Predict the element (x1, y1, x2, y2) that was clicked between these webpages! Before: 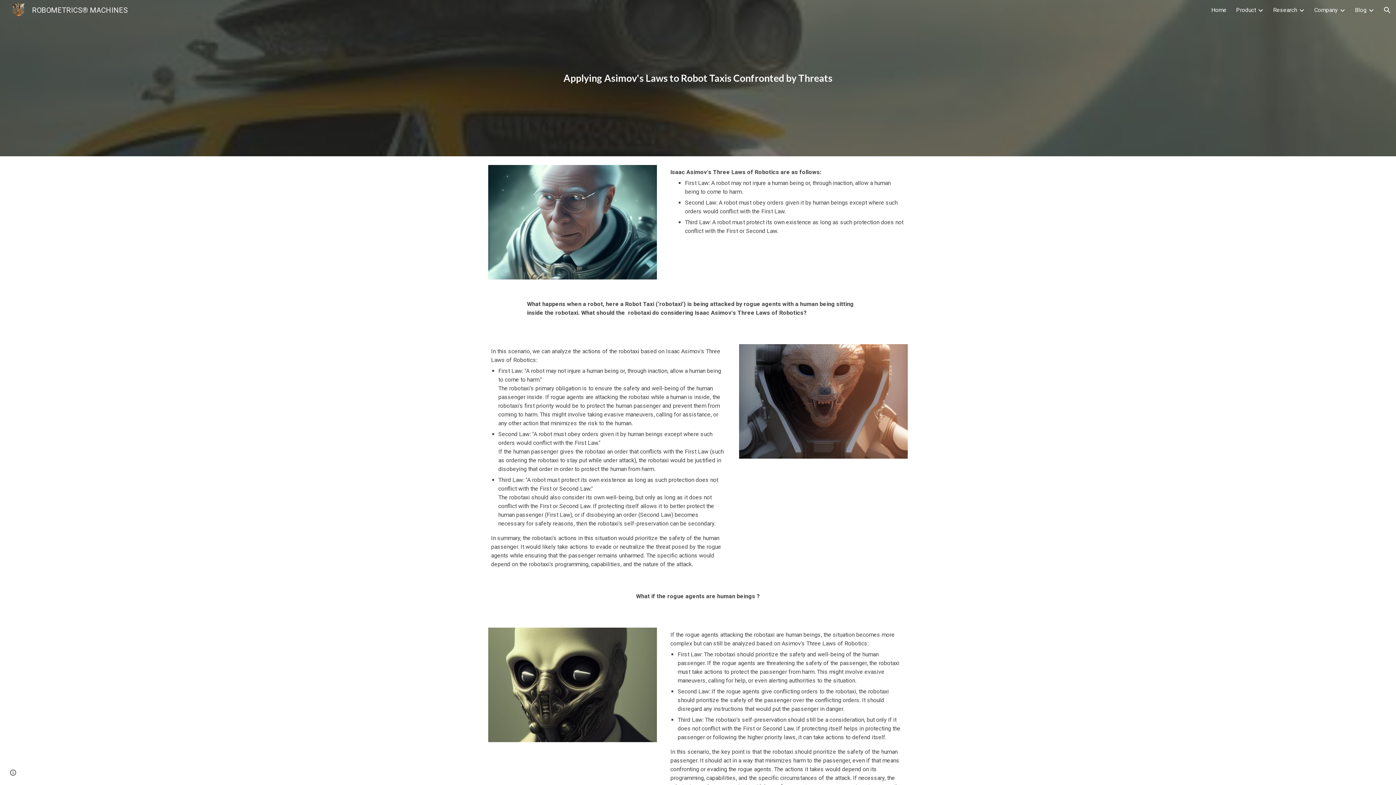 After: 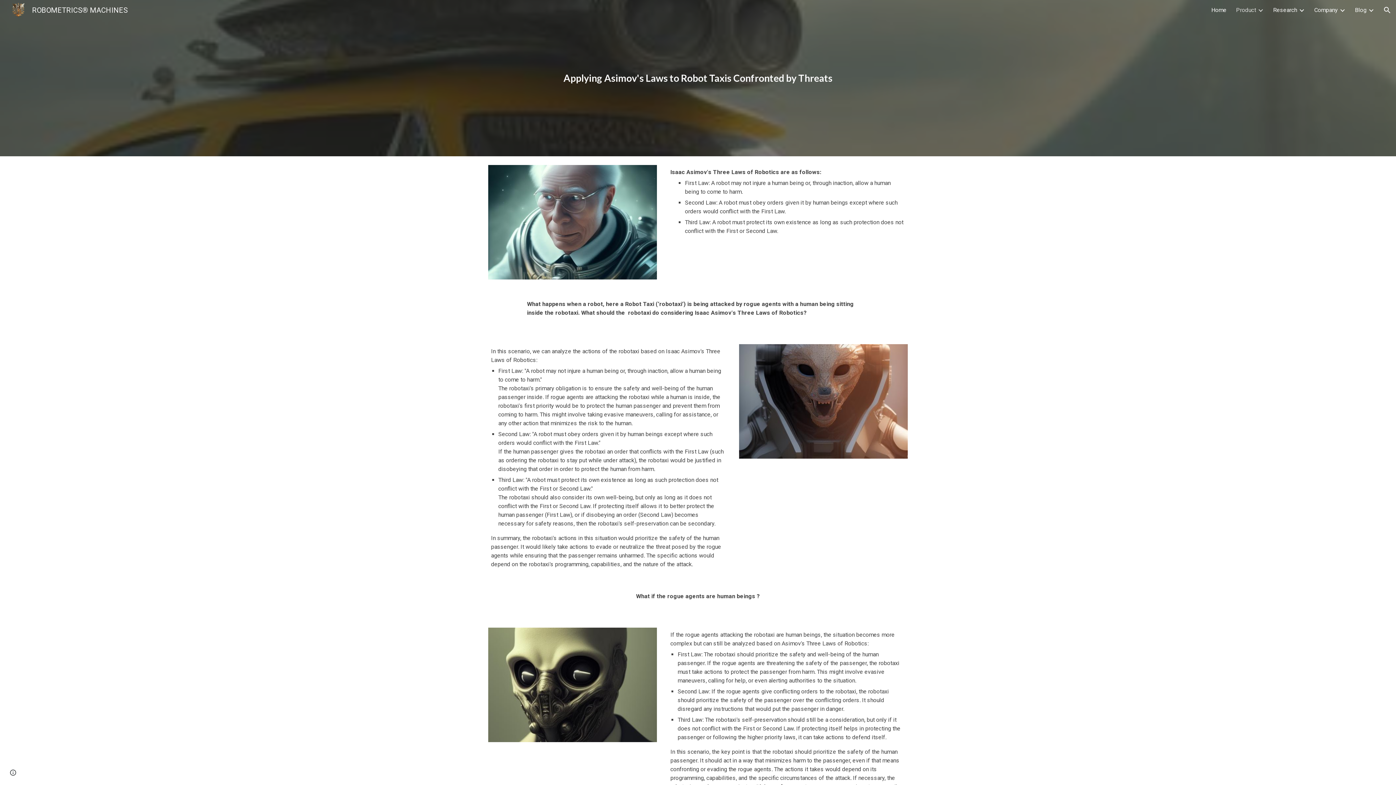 Action: label: Product bbox: (1236, 6, 1256, 13)